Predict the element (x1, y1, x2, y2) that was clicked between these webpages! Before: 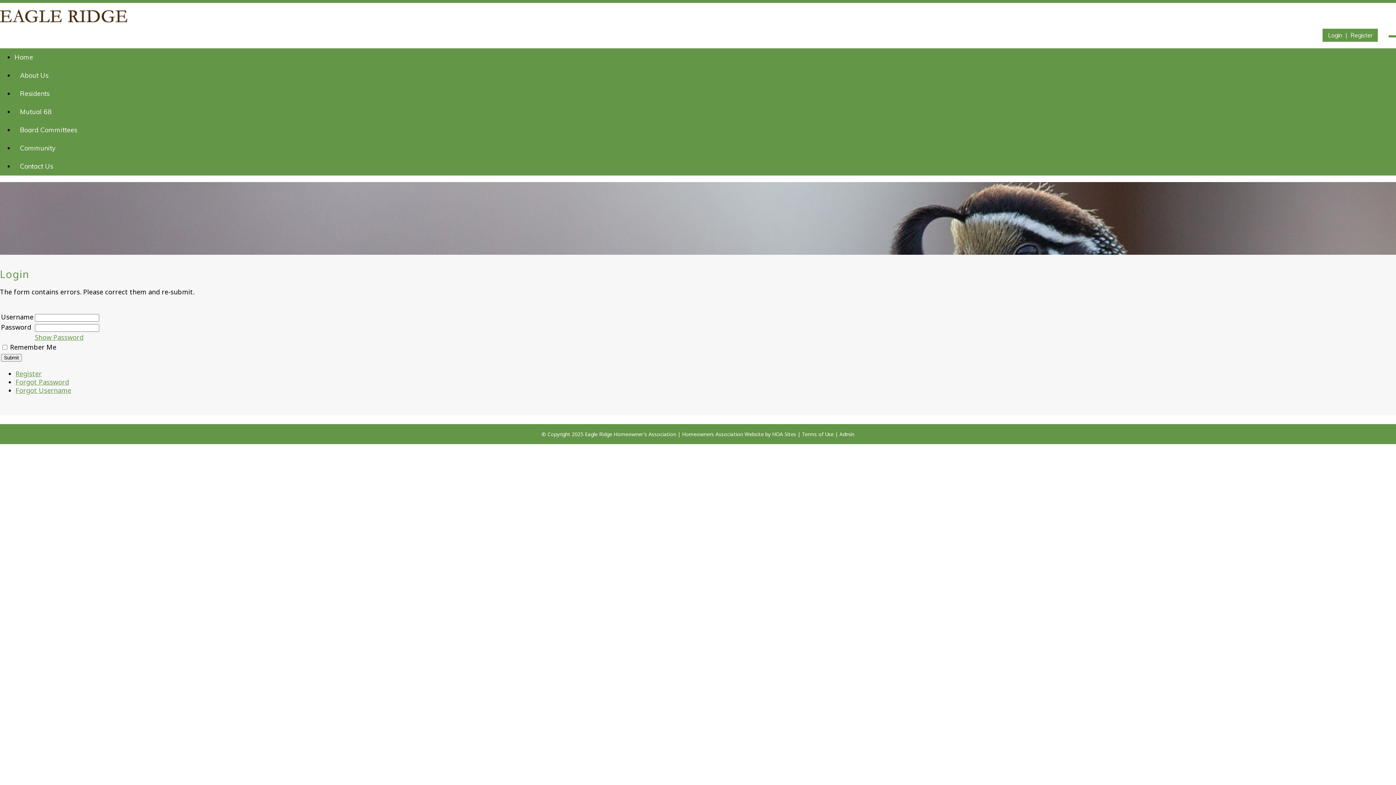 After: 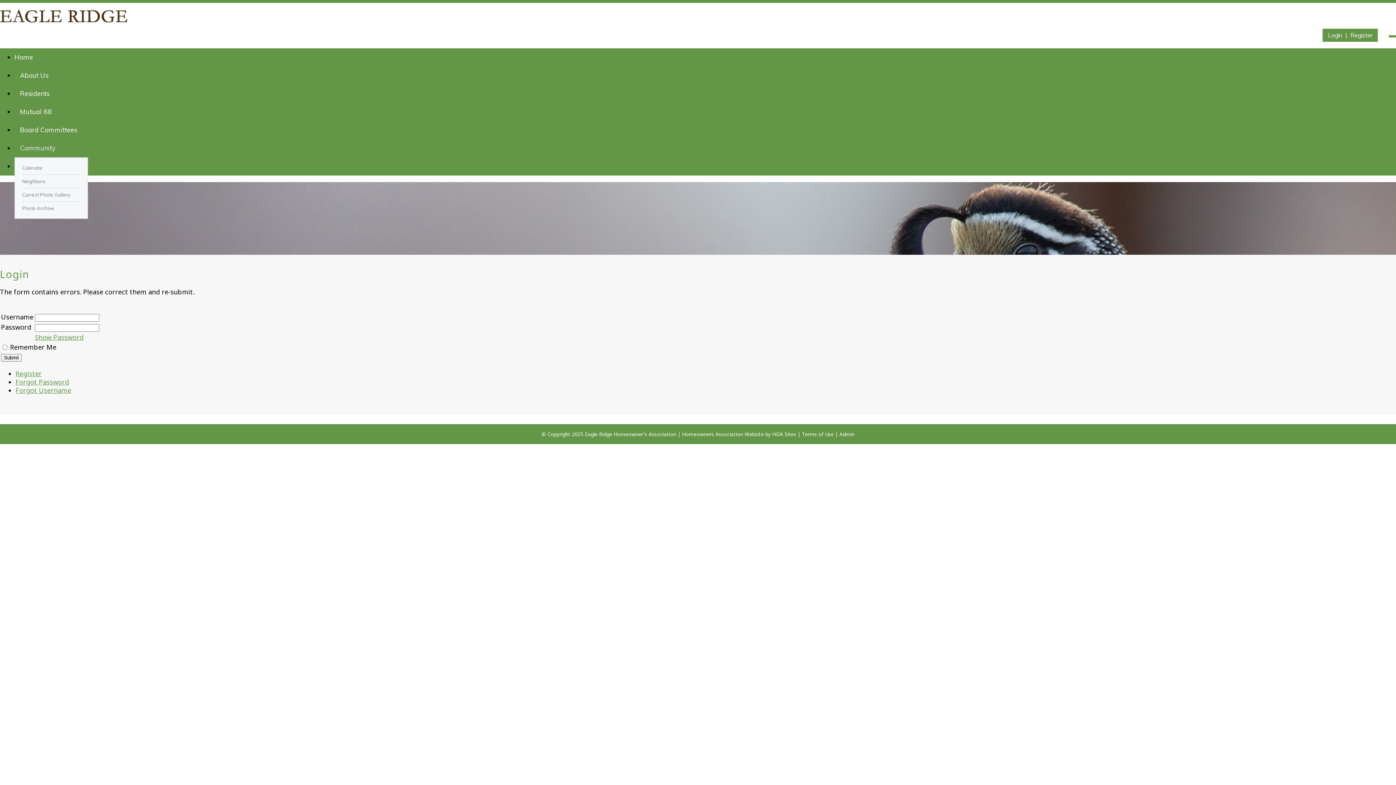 Action: label: Community bbox: (14, 144, 61, 152)